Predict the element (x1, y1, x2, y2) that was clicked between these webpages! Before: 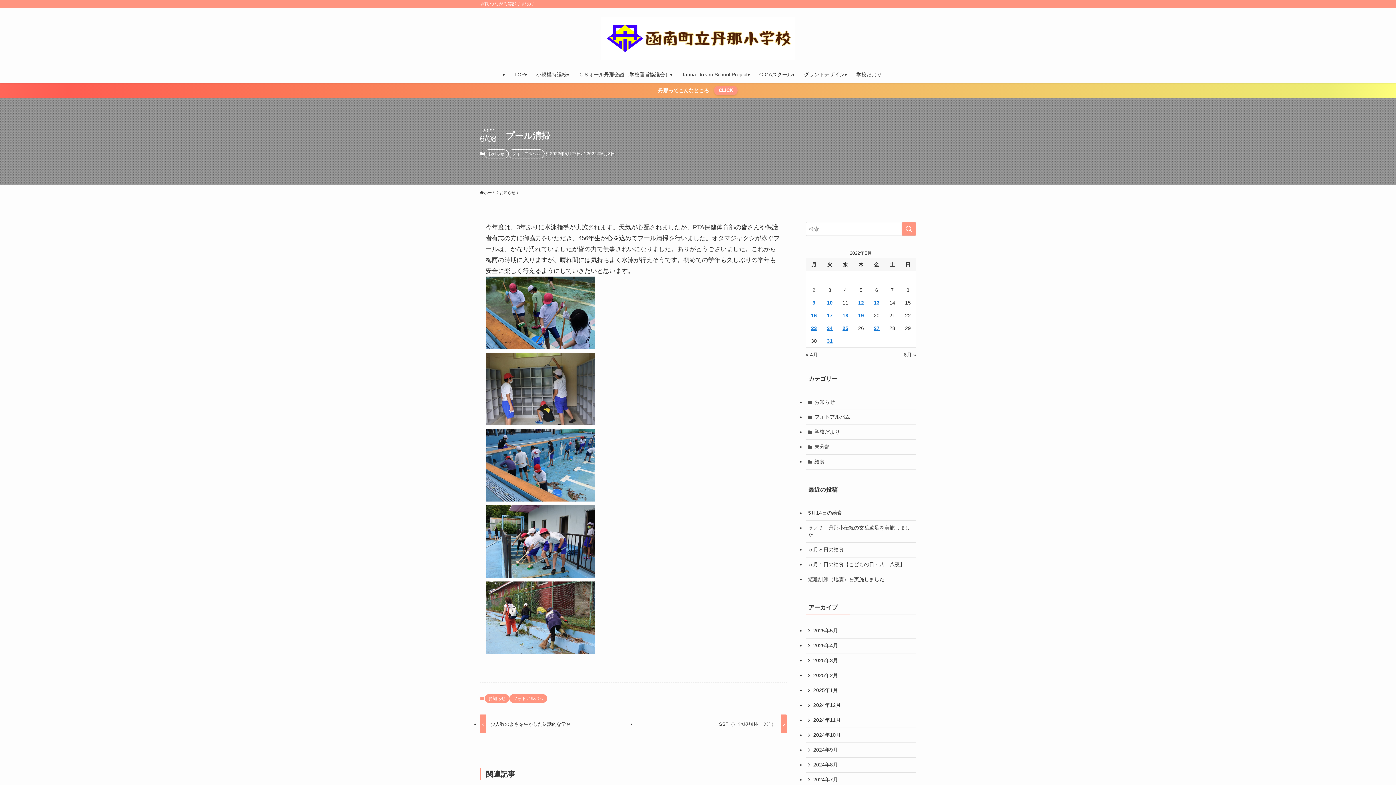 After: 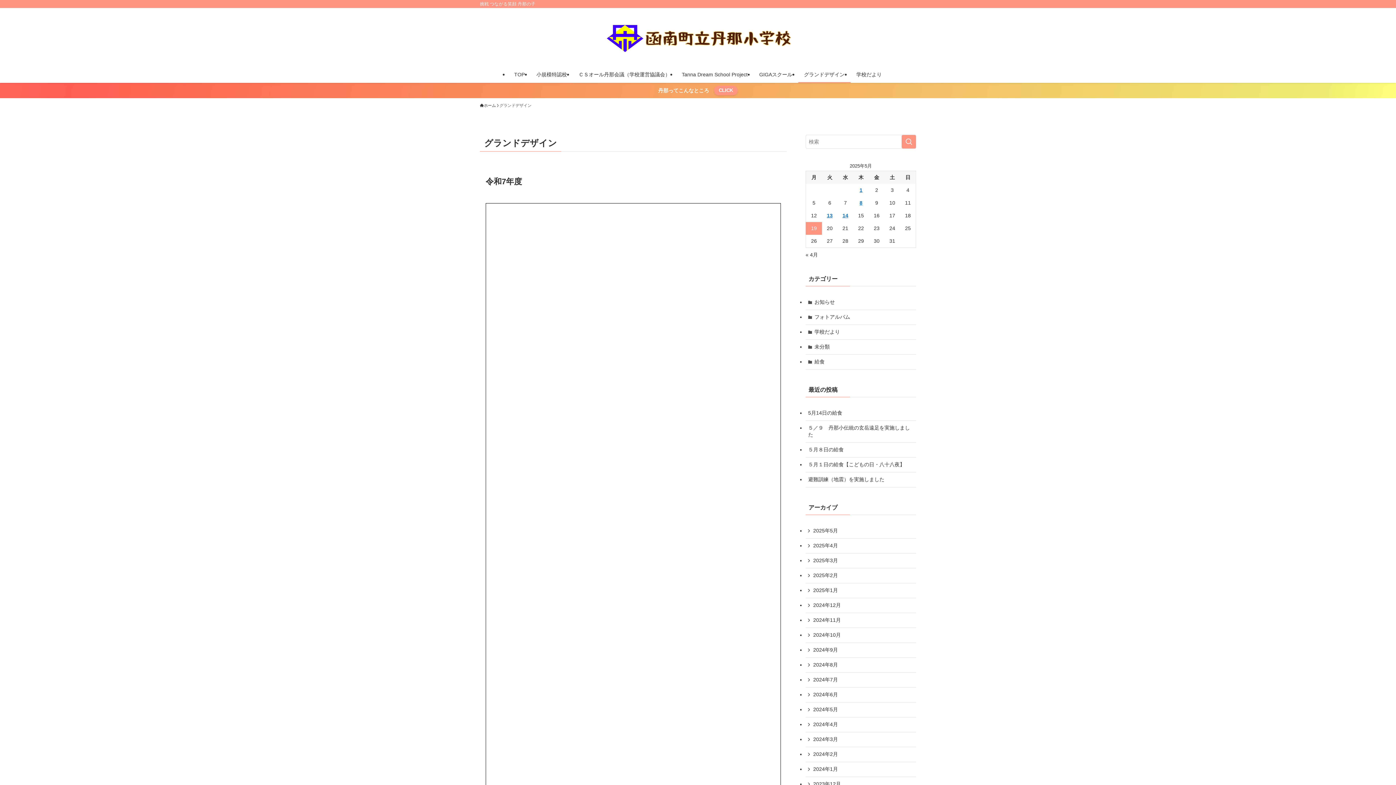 Action: label: グランドデザイン bbox: (798, 66, 850, 82)